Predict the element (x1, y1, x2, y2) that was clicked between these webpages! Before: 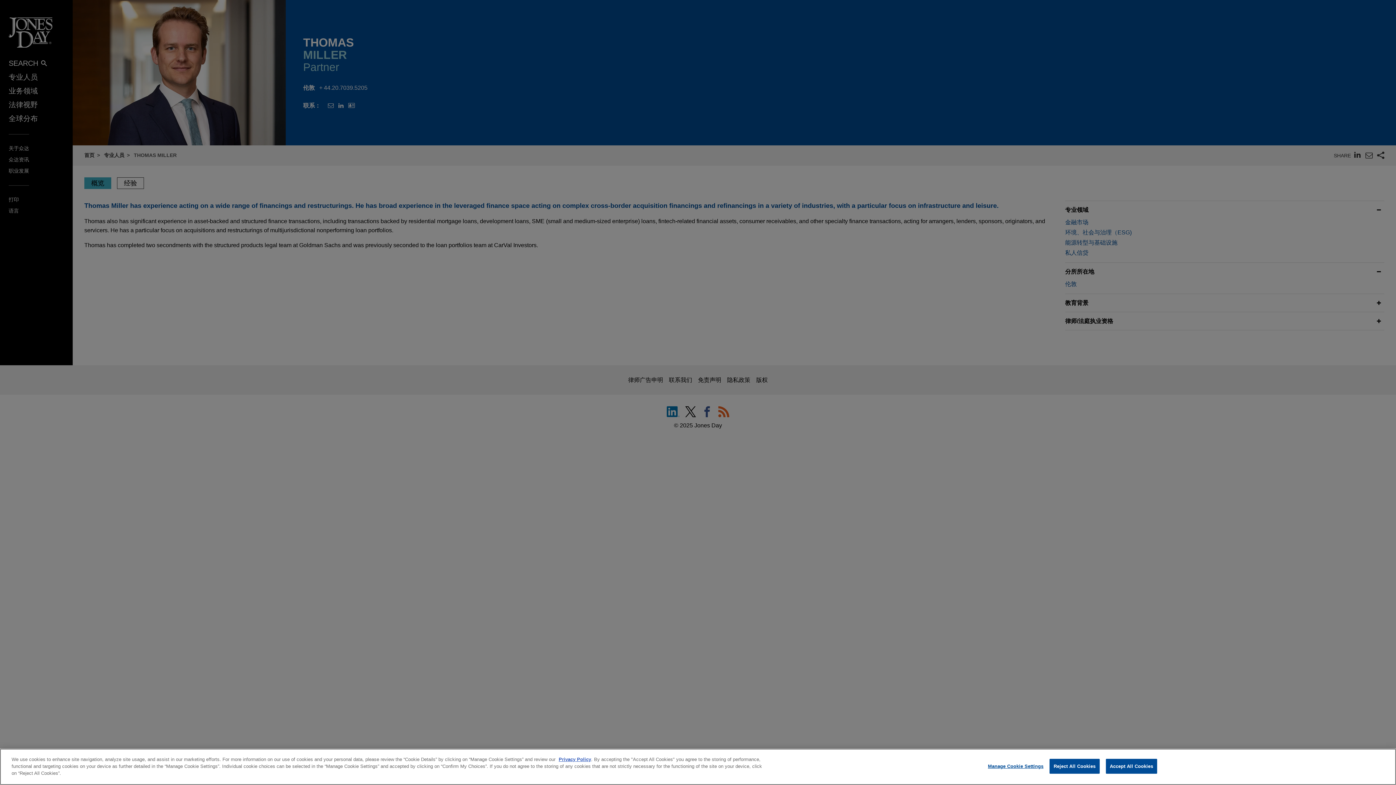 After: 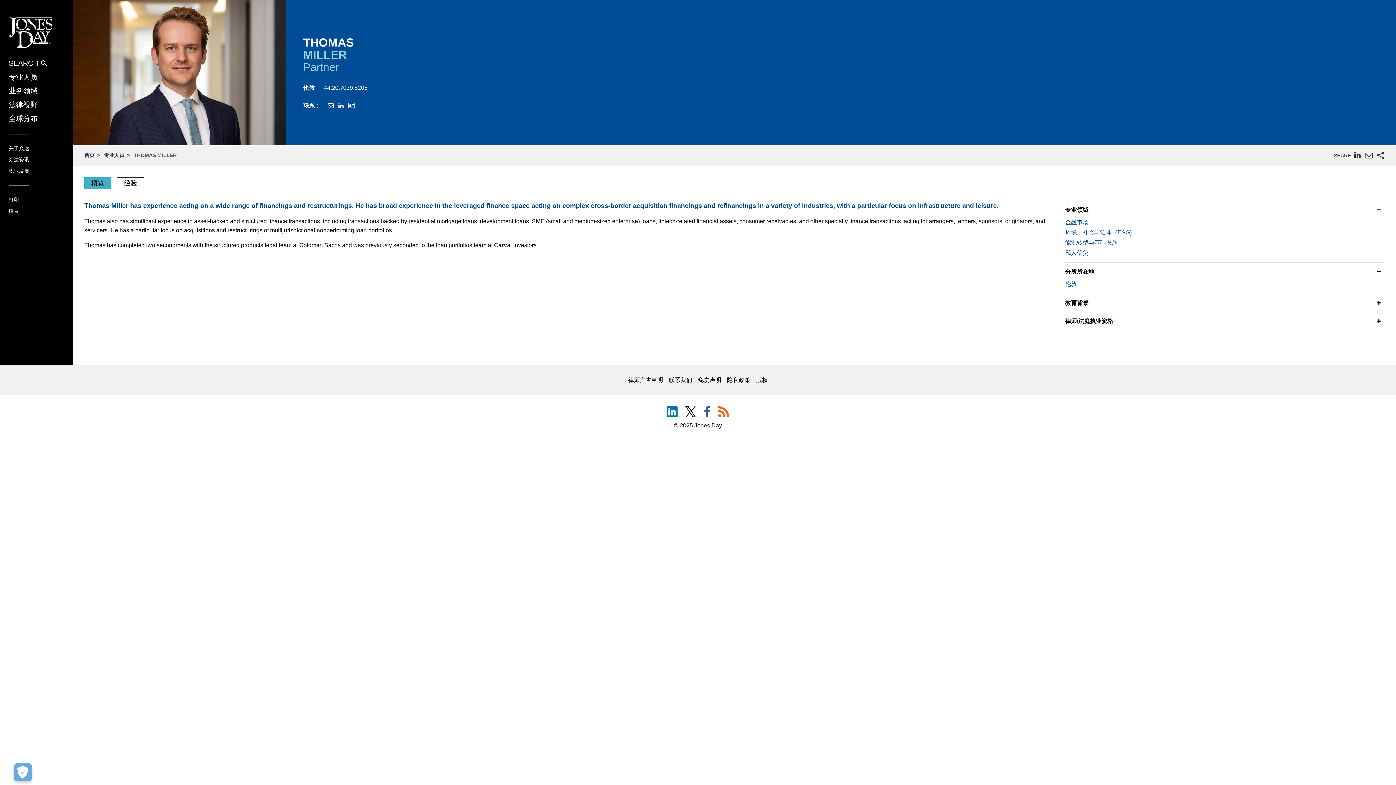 Action: bbox: (1106, 759, 1157, 774) label: Accept All Cookies